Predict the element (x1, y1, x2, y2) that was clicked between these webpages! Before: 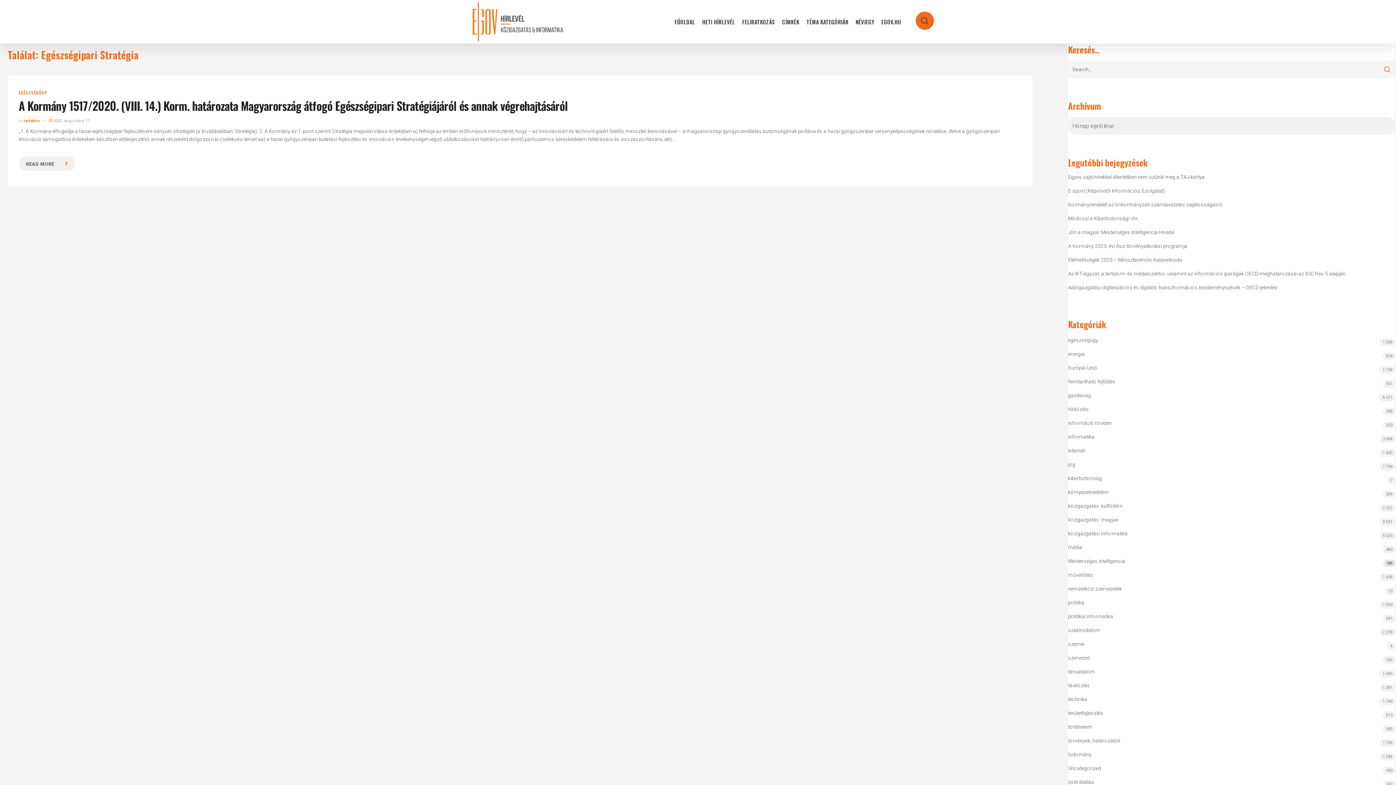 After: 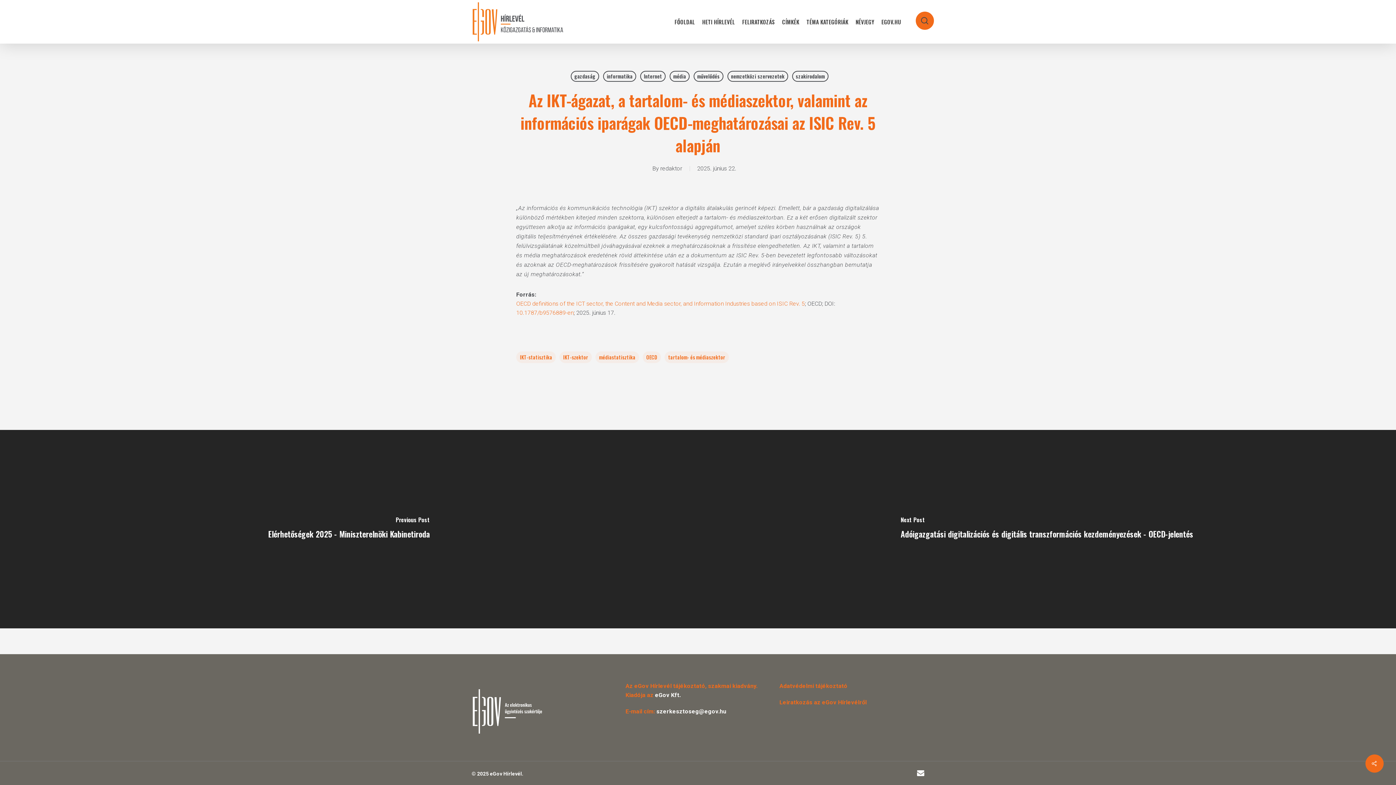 Action: bbox: (1068, 270, 1395, 281) label: Az IKT-ágazat, a tartalom- és médiaszektor, valamint az információs iparágak OECD-meghatározásai az ISIC Rev. 5 alapján